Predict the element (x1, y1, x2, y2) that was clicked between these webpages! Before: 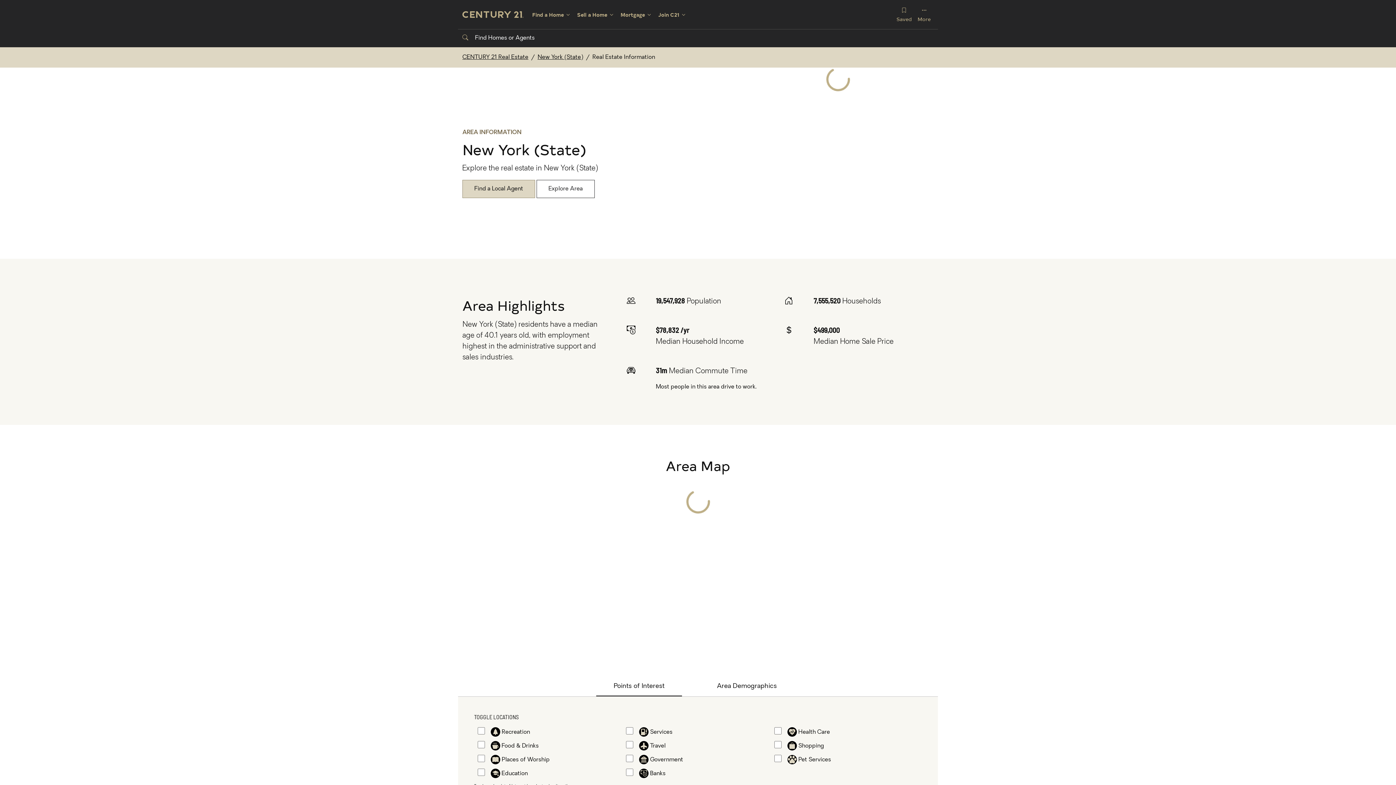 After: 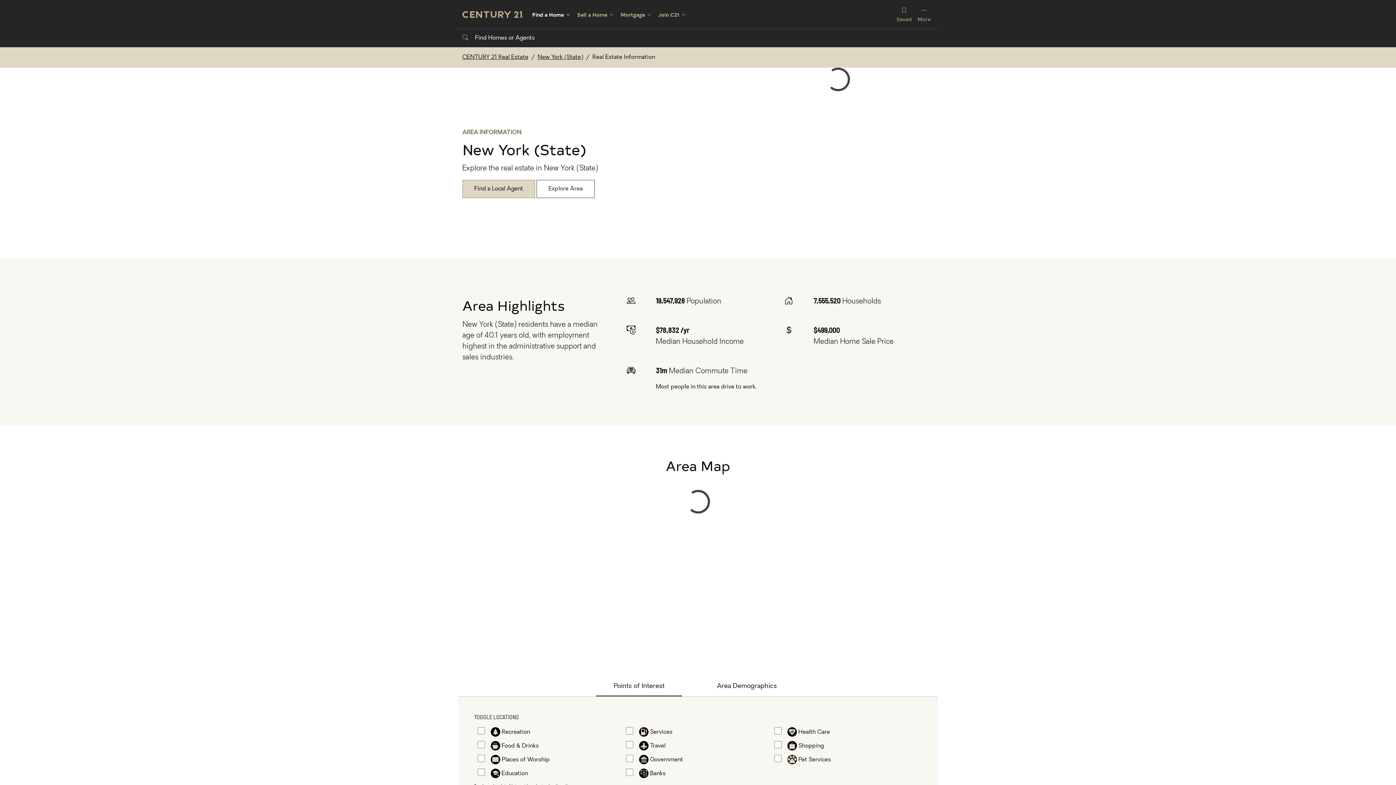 Action: bbox: (529, 7, 574, 21) label: Find a Home